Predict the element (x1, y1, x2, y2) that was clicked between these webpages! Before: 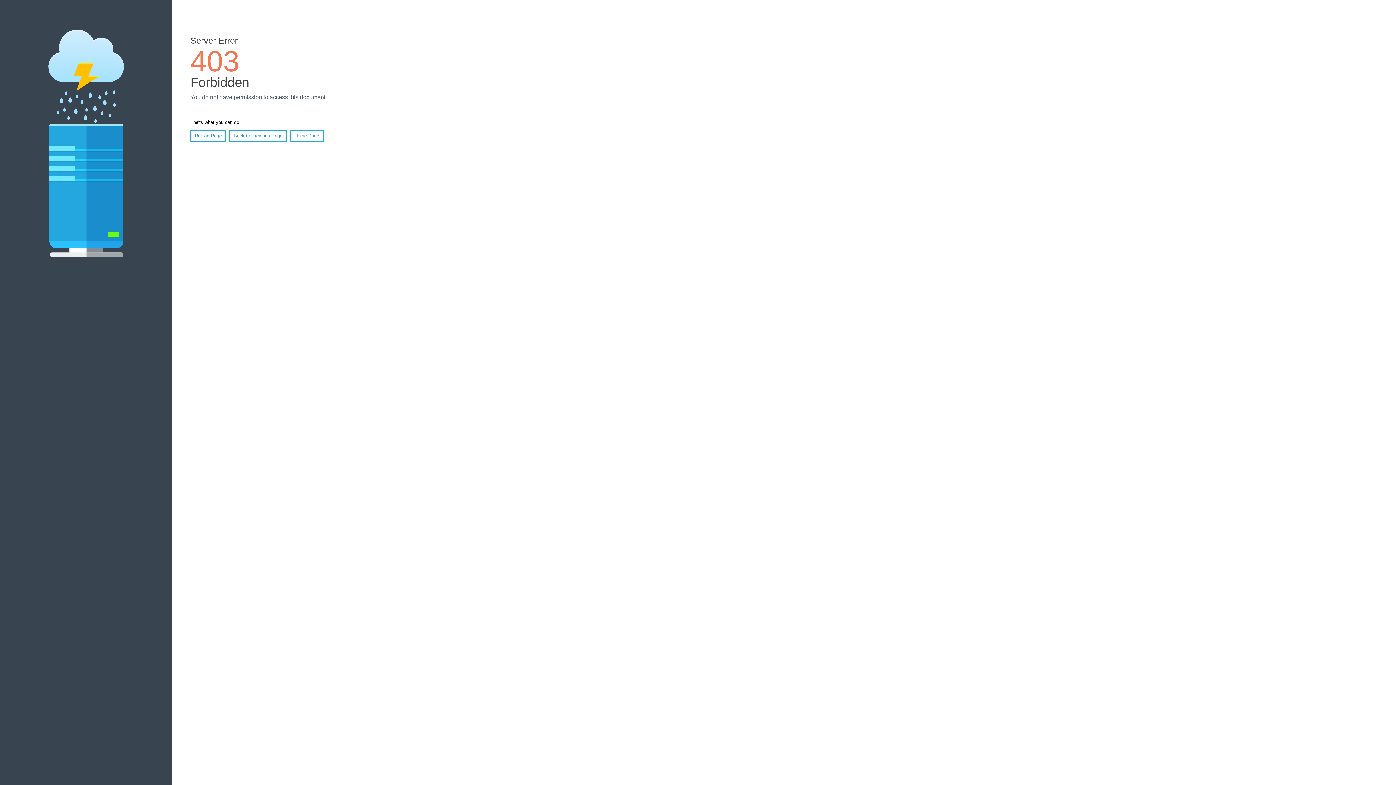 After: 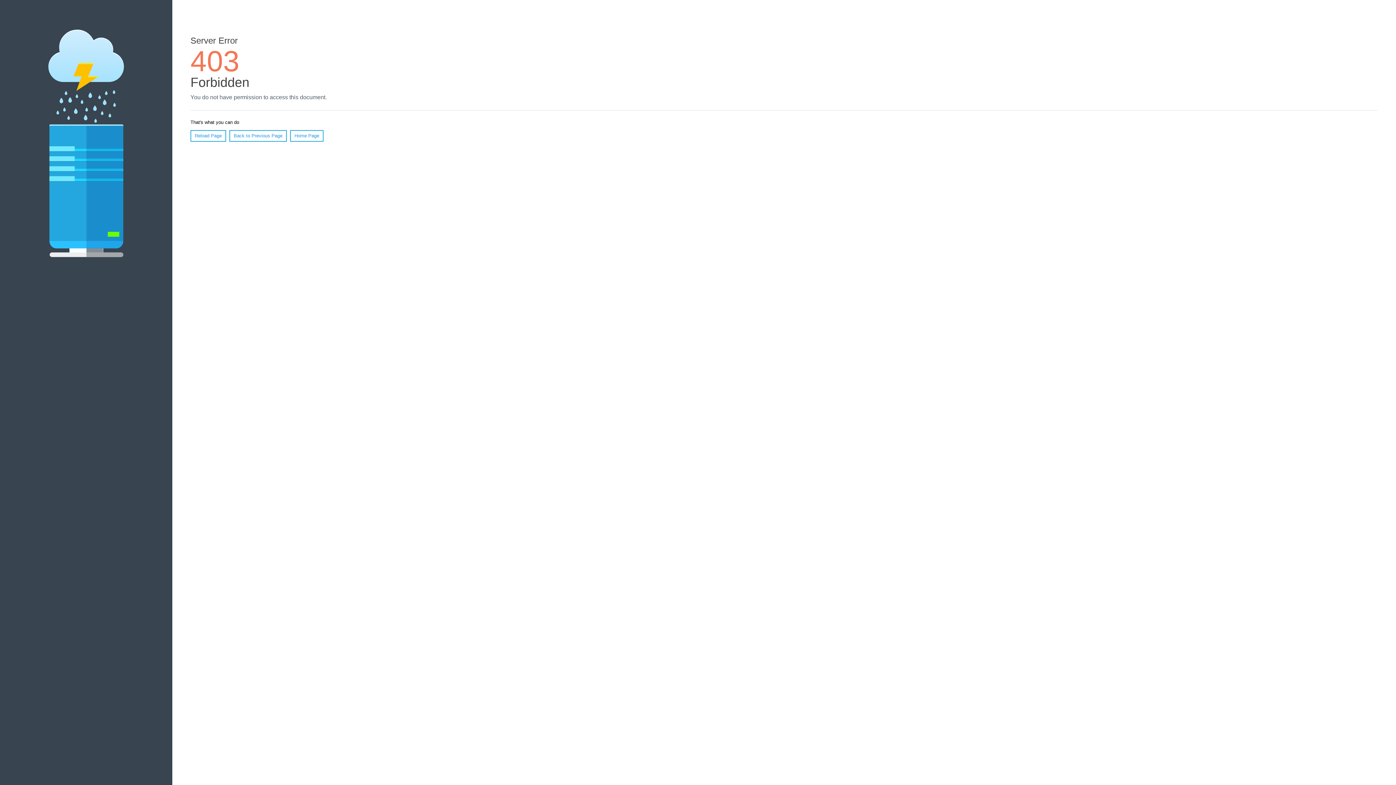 Action: label: Home Page bbox: (290, 130, 323, 141)